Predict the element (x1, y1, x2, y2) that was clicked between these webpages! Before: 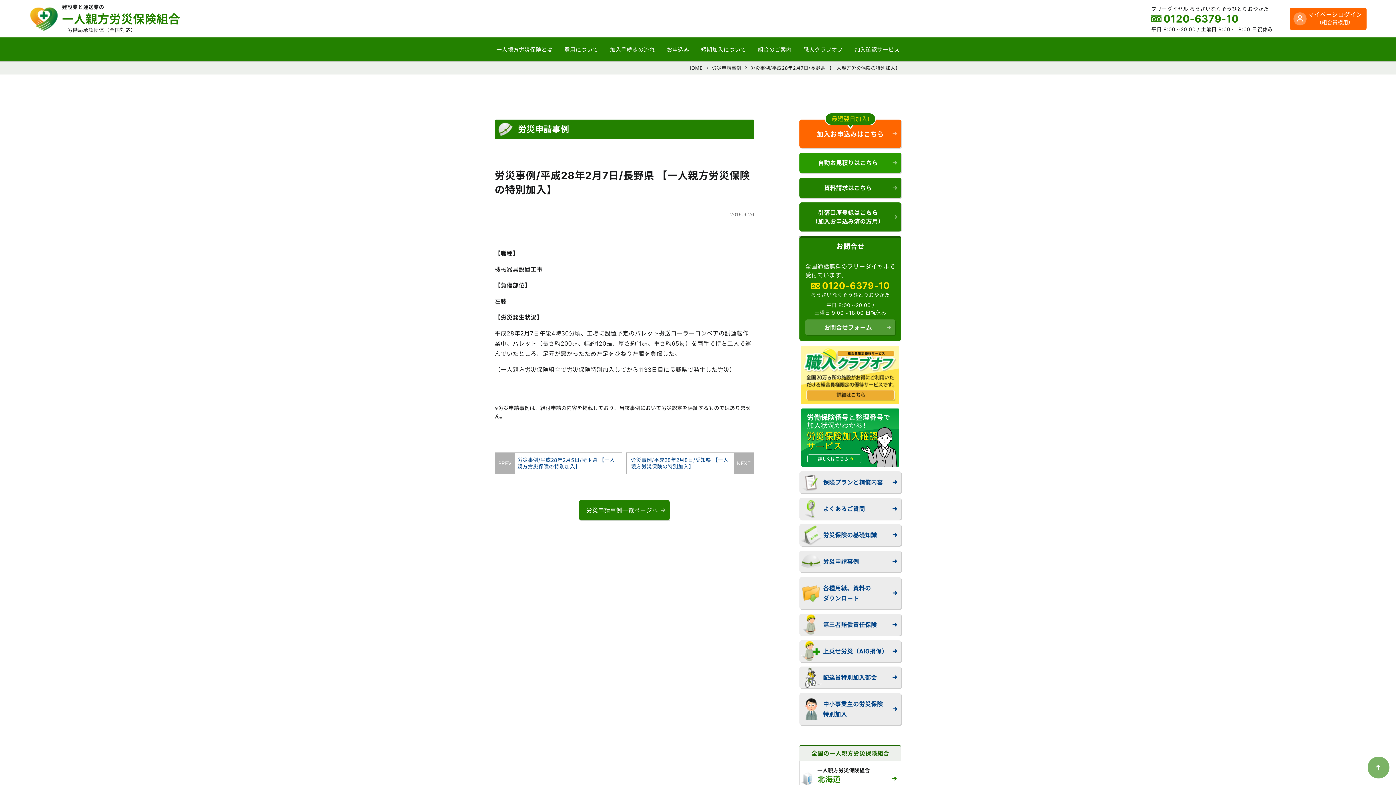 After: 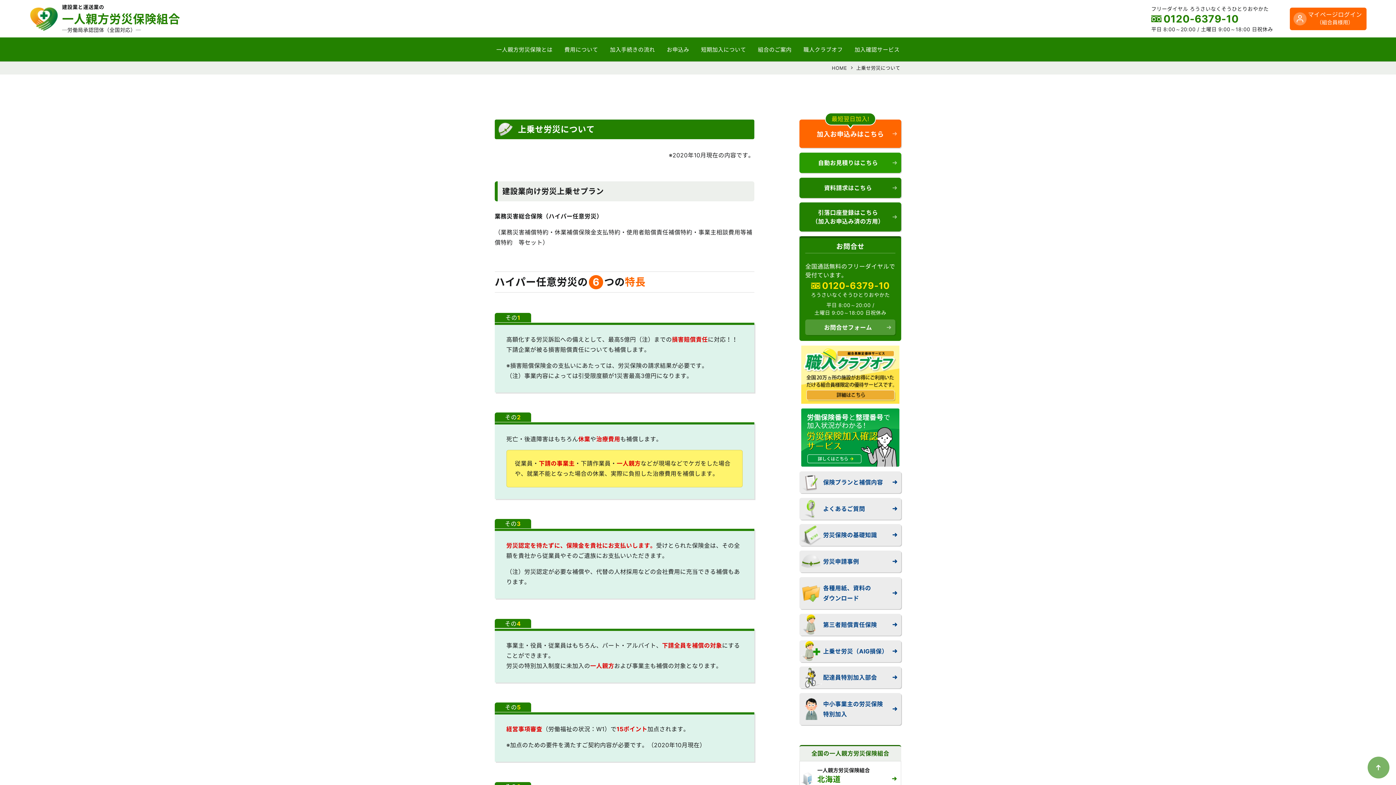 Action: label: 上乗せ労災（AIG損保） bbox: (799, 640, 901, 662)